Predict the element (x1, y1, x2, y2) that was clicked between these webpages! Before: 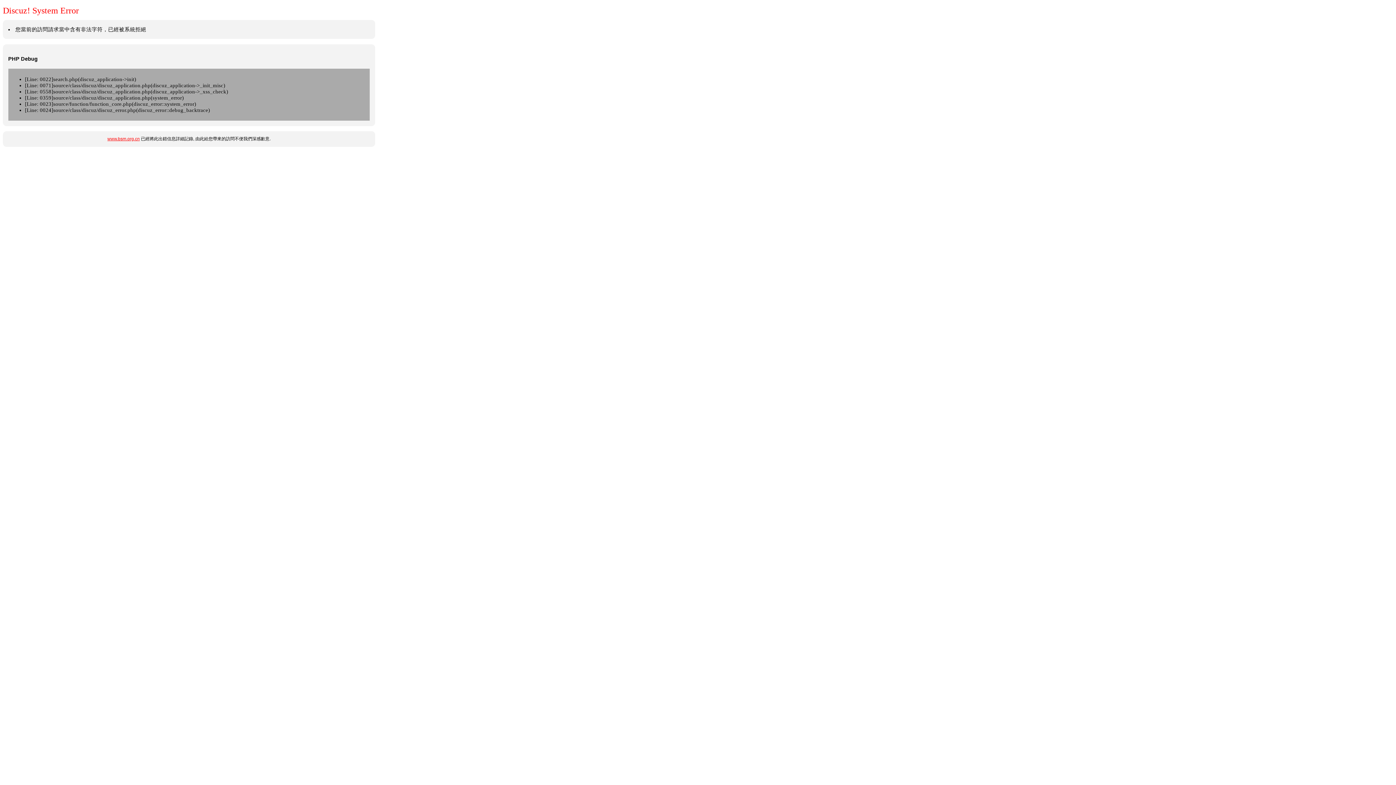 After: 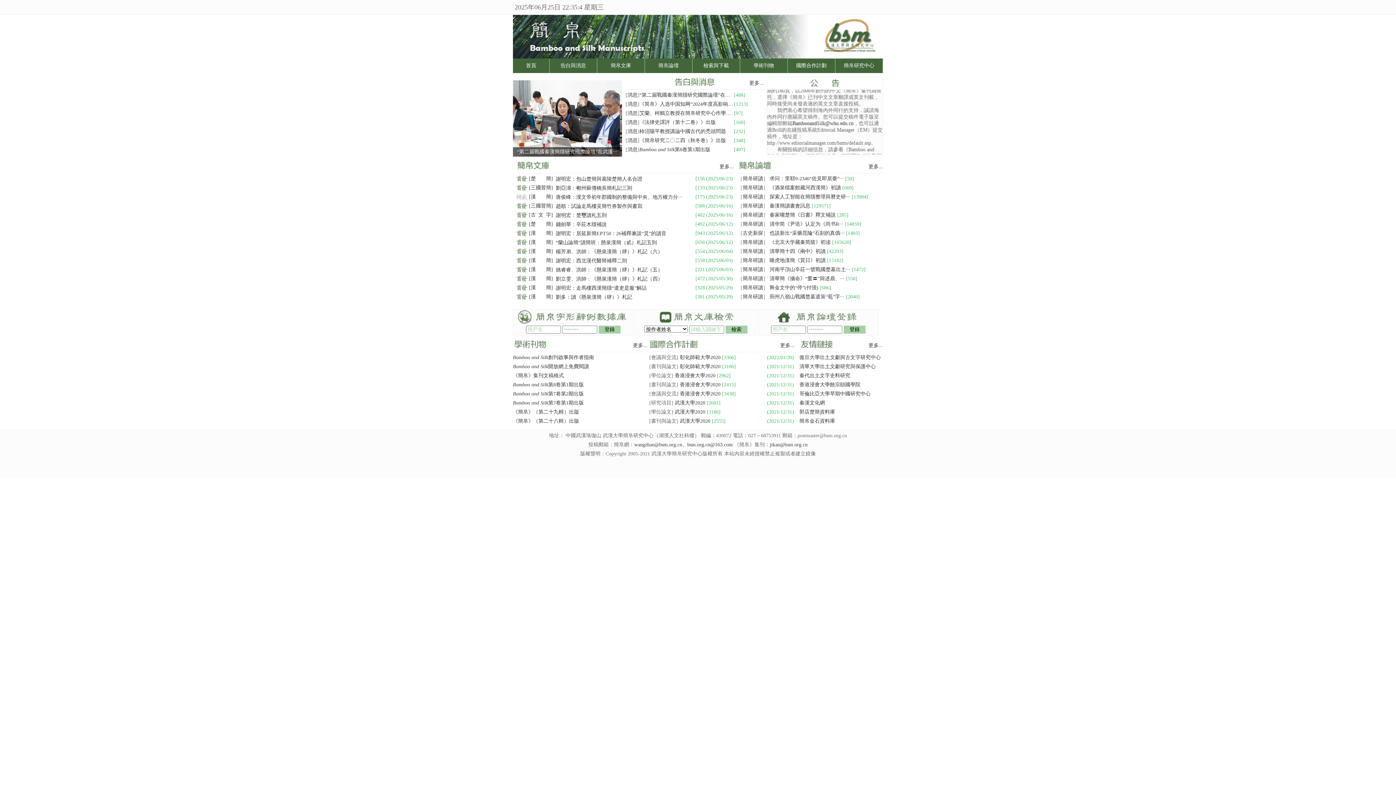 Action: bbox: (107, 136, 139, 141) label: www.bsm.org.cn